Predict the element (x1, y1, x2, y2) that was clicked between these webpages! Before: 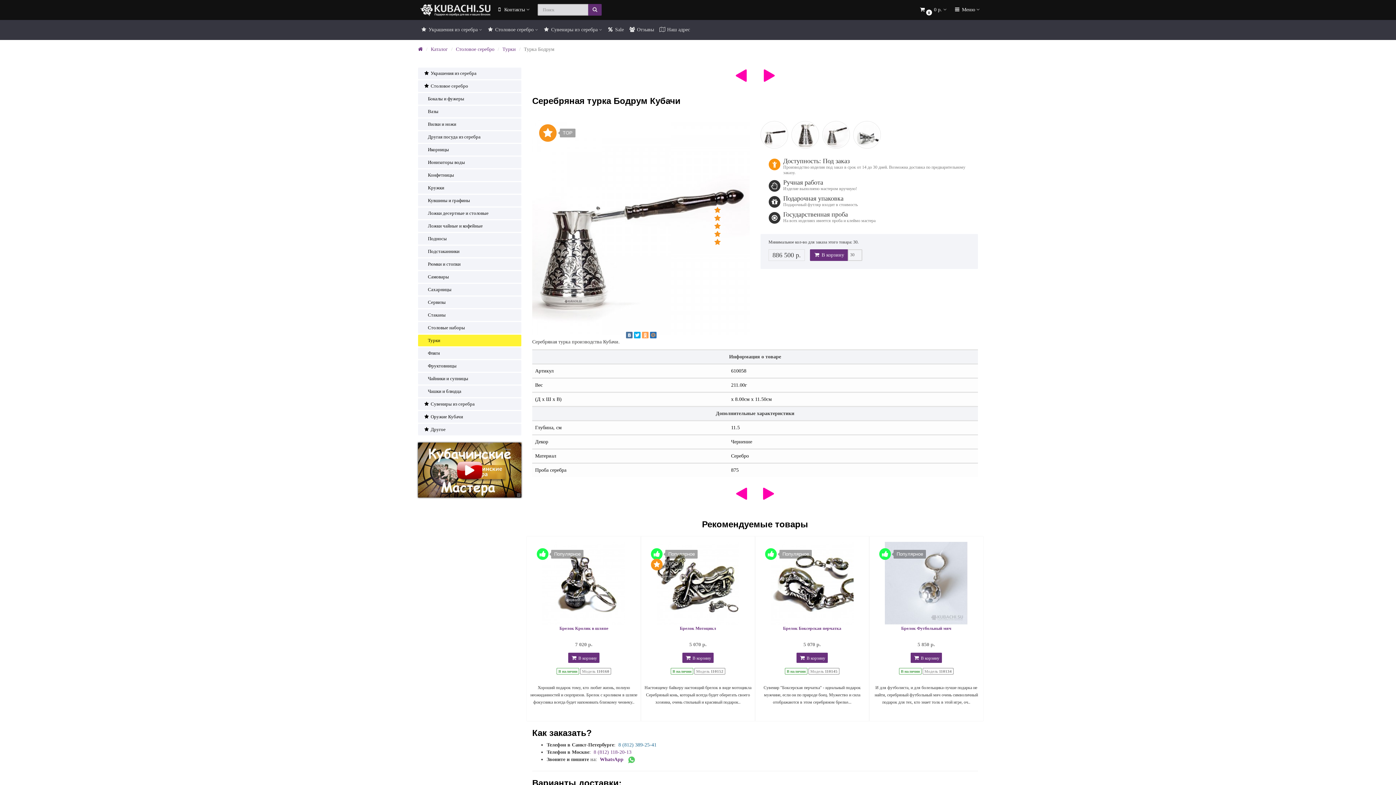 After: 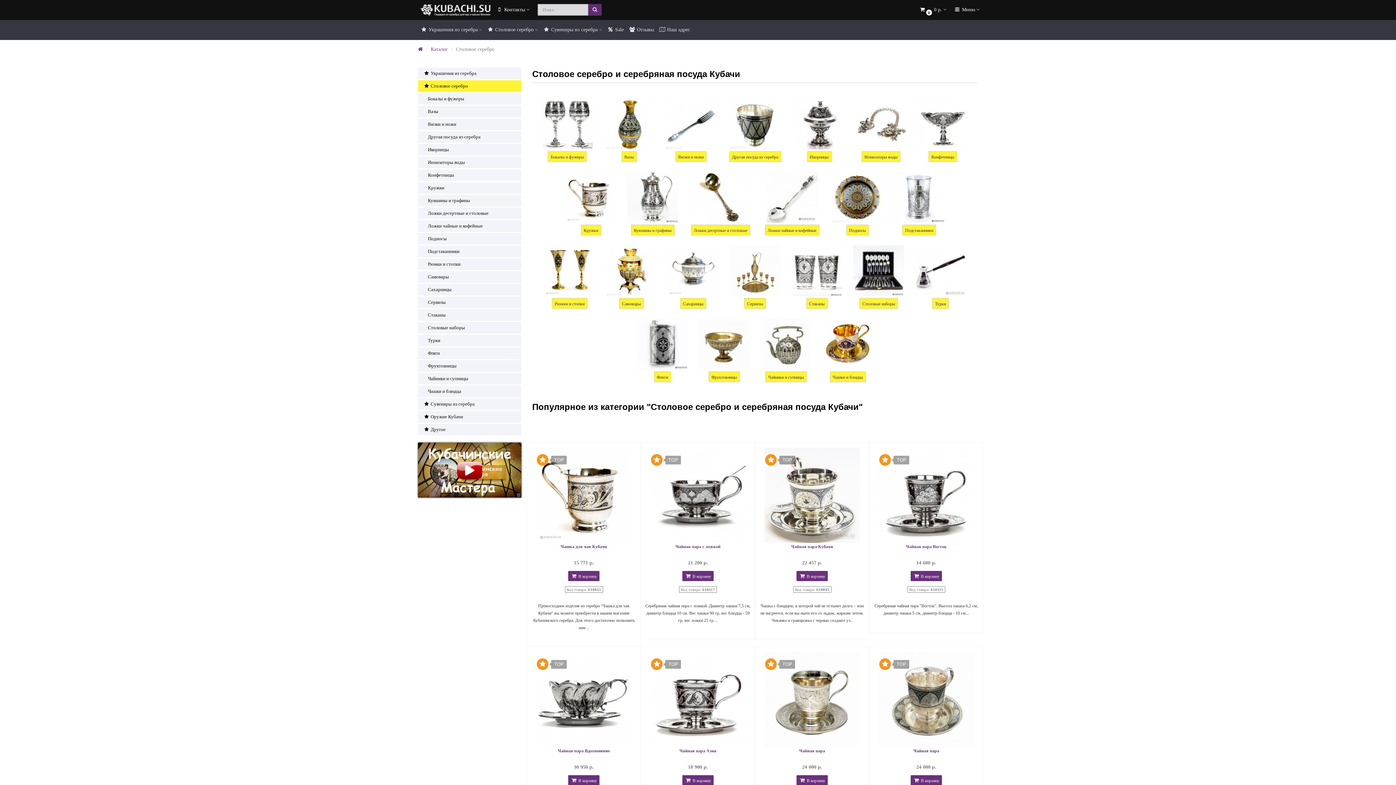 Action: label:  Столовое серебро bbox: (418, 80, 521, 92)